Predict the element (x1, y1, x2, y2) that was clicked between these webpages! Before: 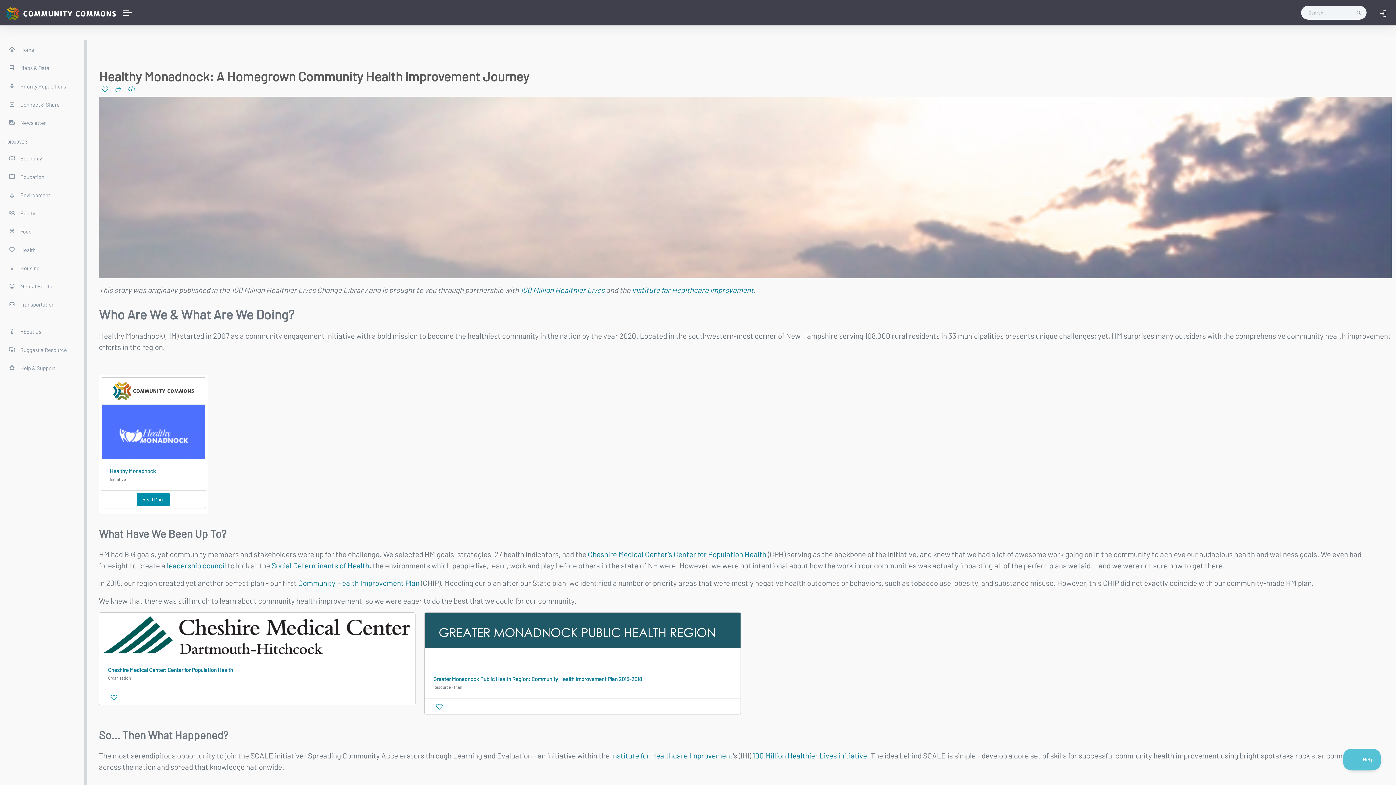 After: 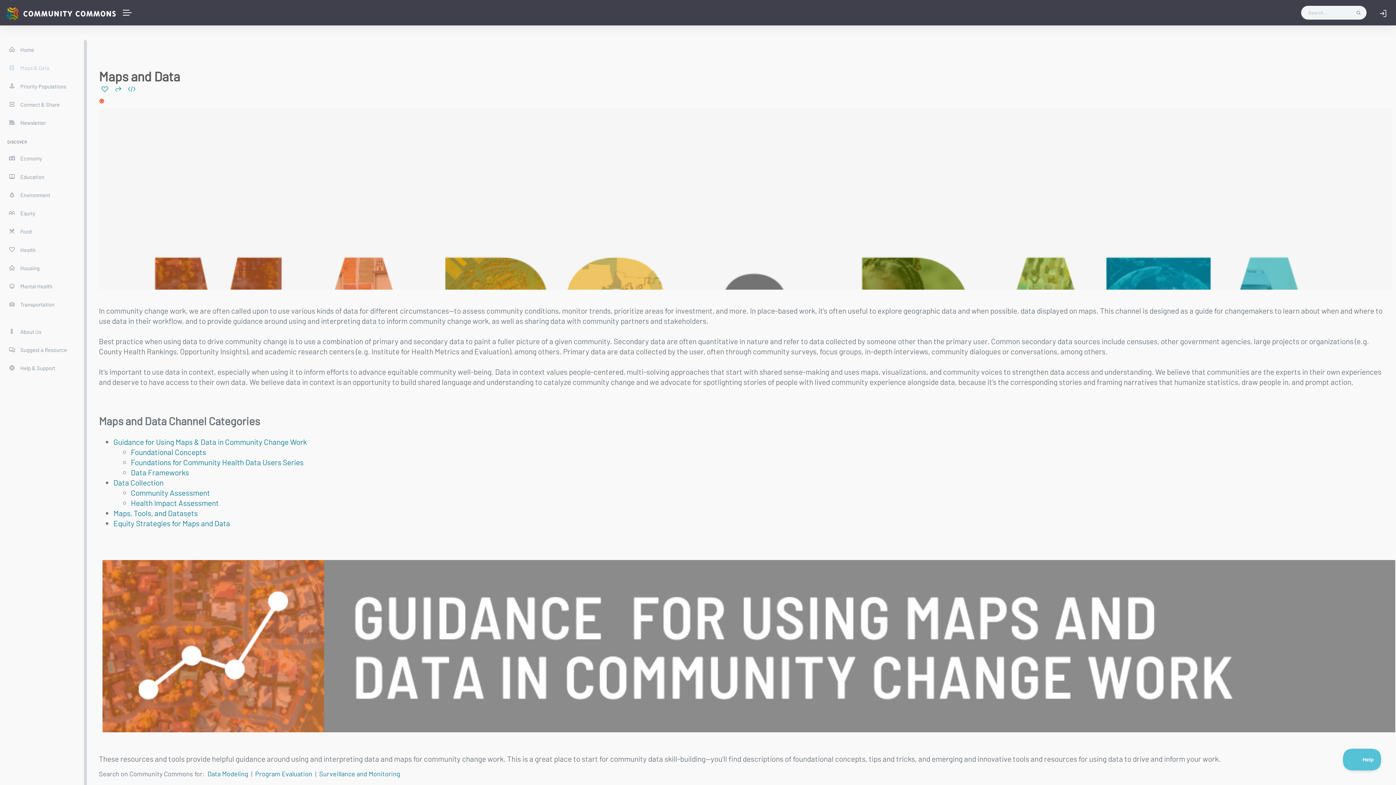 Action: label:  Maps & Data bbox: (0, 58, 87, 76)